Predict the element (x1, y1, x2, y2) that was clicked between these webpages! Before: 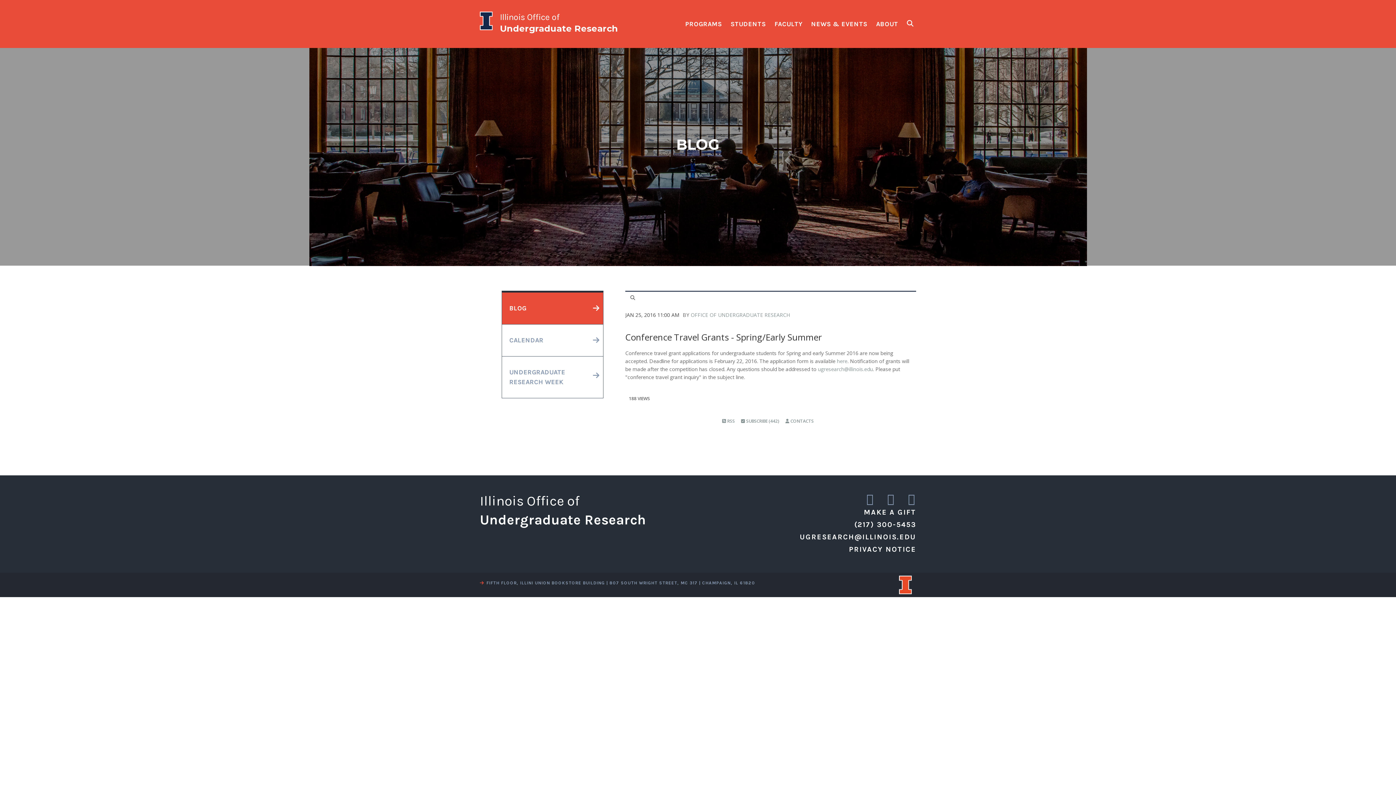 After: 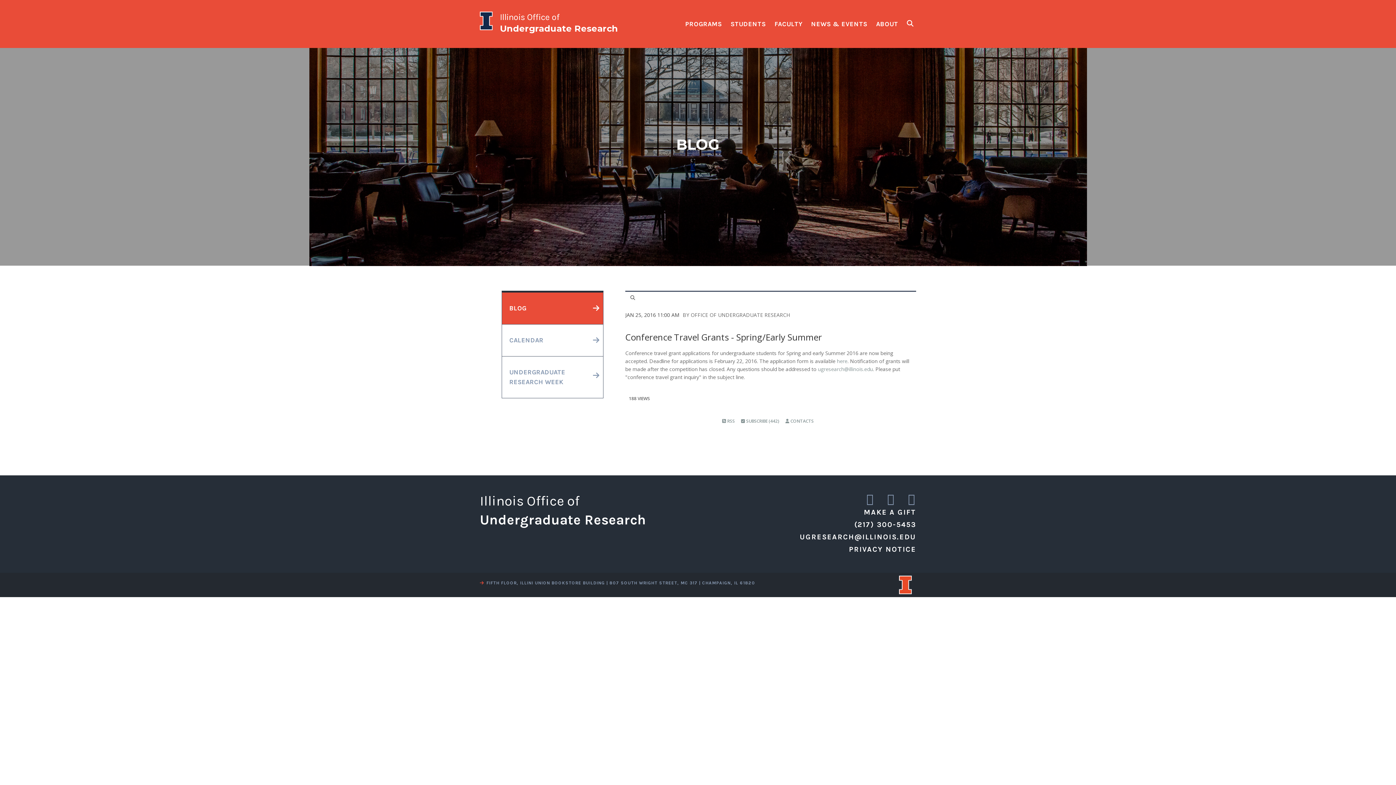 Action: label: OFFICE OF UNDERGRADUATE RESEARCH bbox: (690, 311, 790, 318)